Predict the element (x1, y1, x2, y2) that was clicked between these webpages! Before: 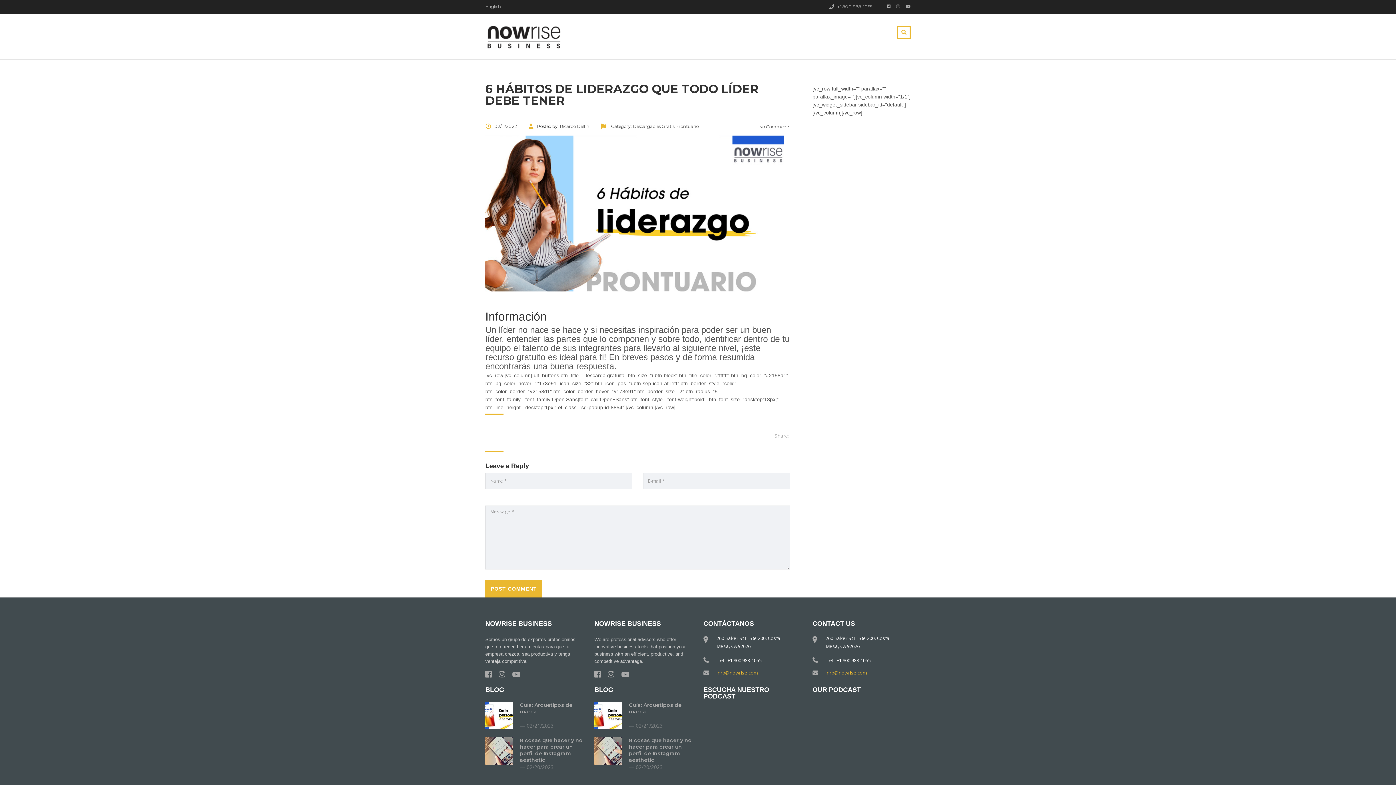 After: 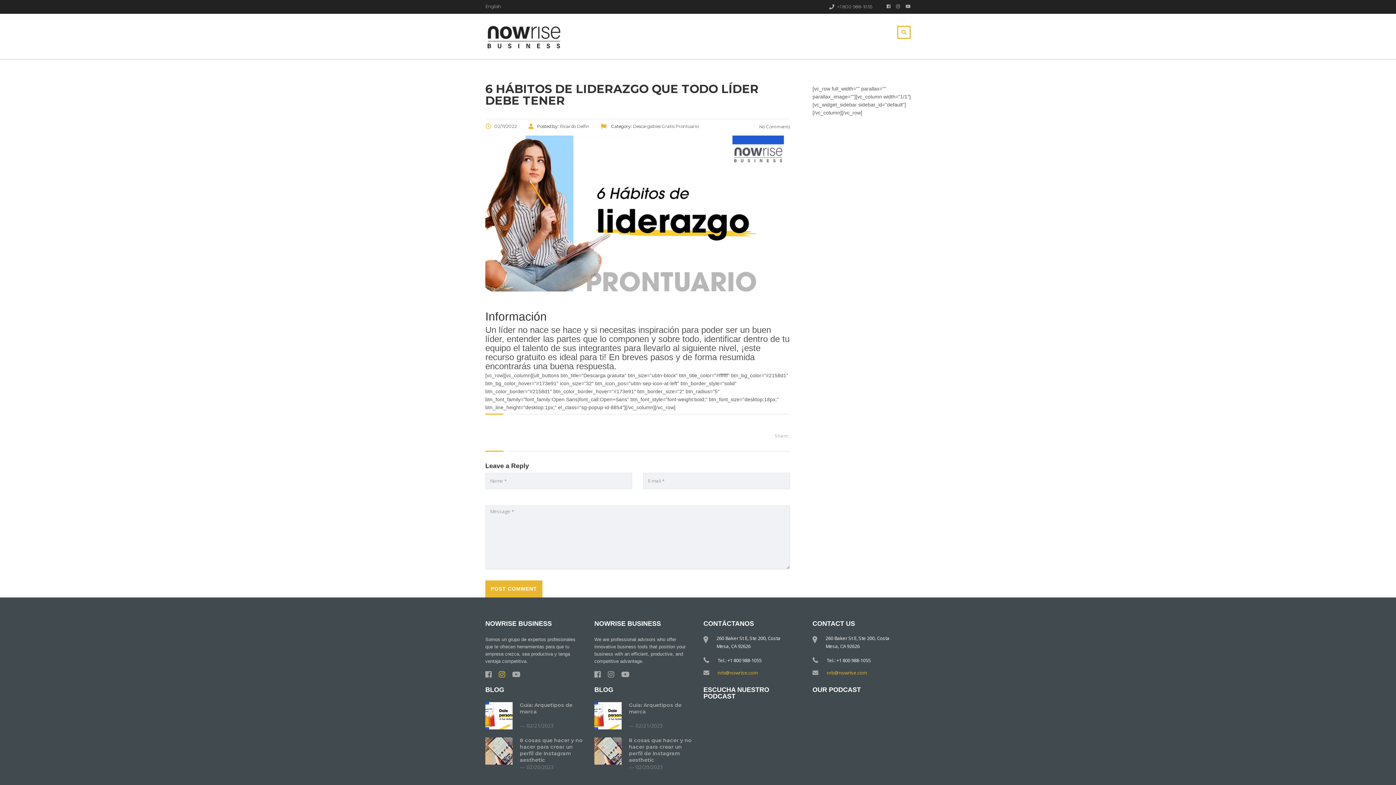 Action: bbox: (498, 670, 505, 678)